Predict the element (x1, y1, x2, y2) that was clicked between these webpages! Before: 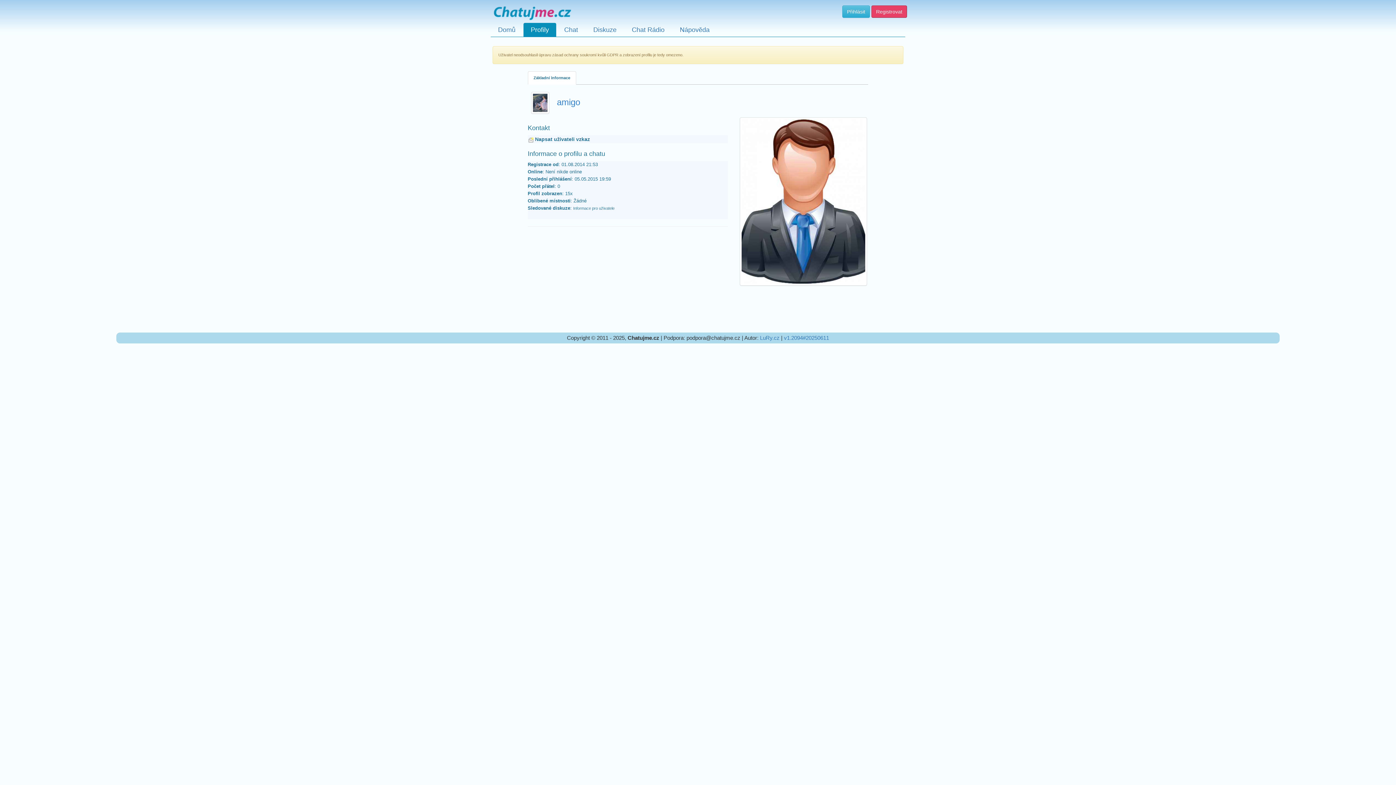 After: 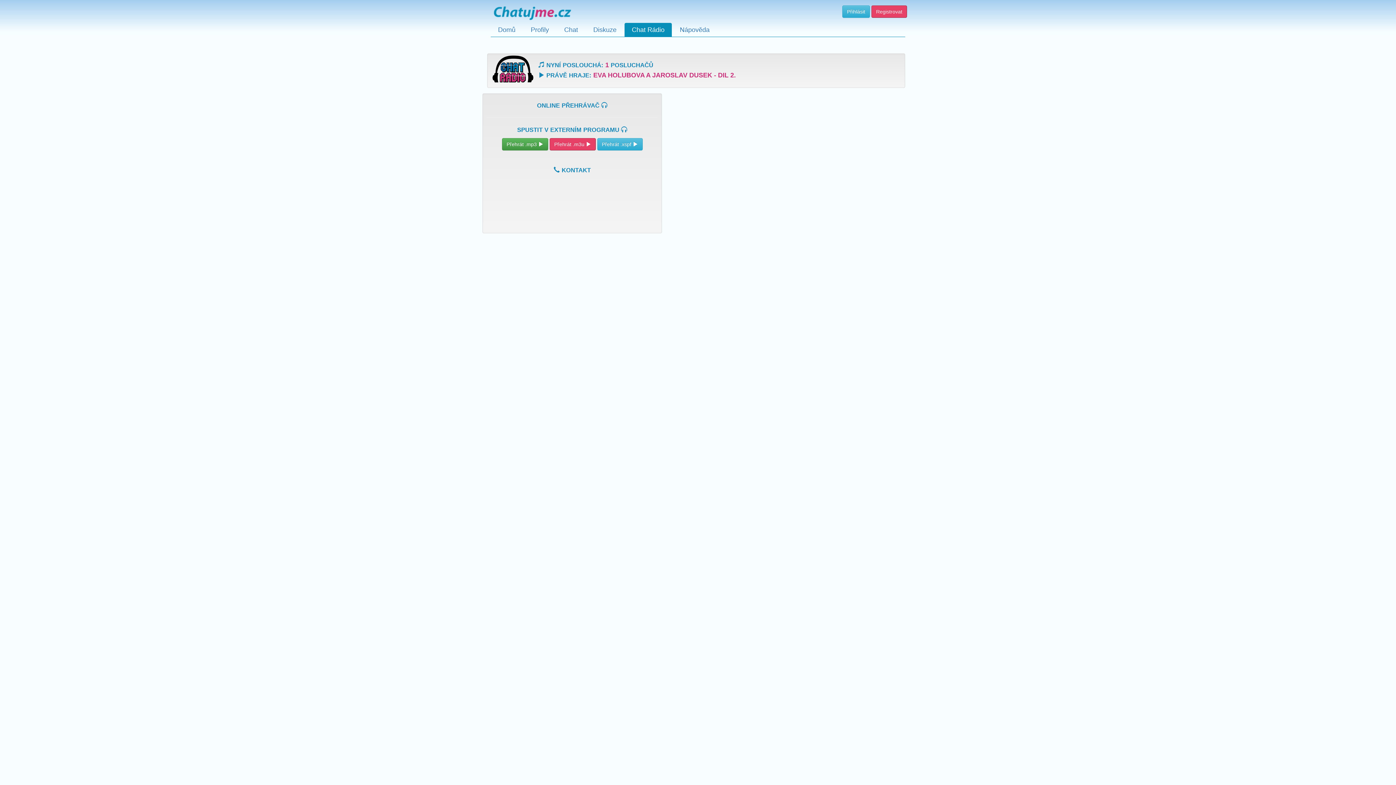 Action: label: Chat Rádio bbox: (624, 22, 672, 36)